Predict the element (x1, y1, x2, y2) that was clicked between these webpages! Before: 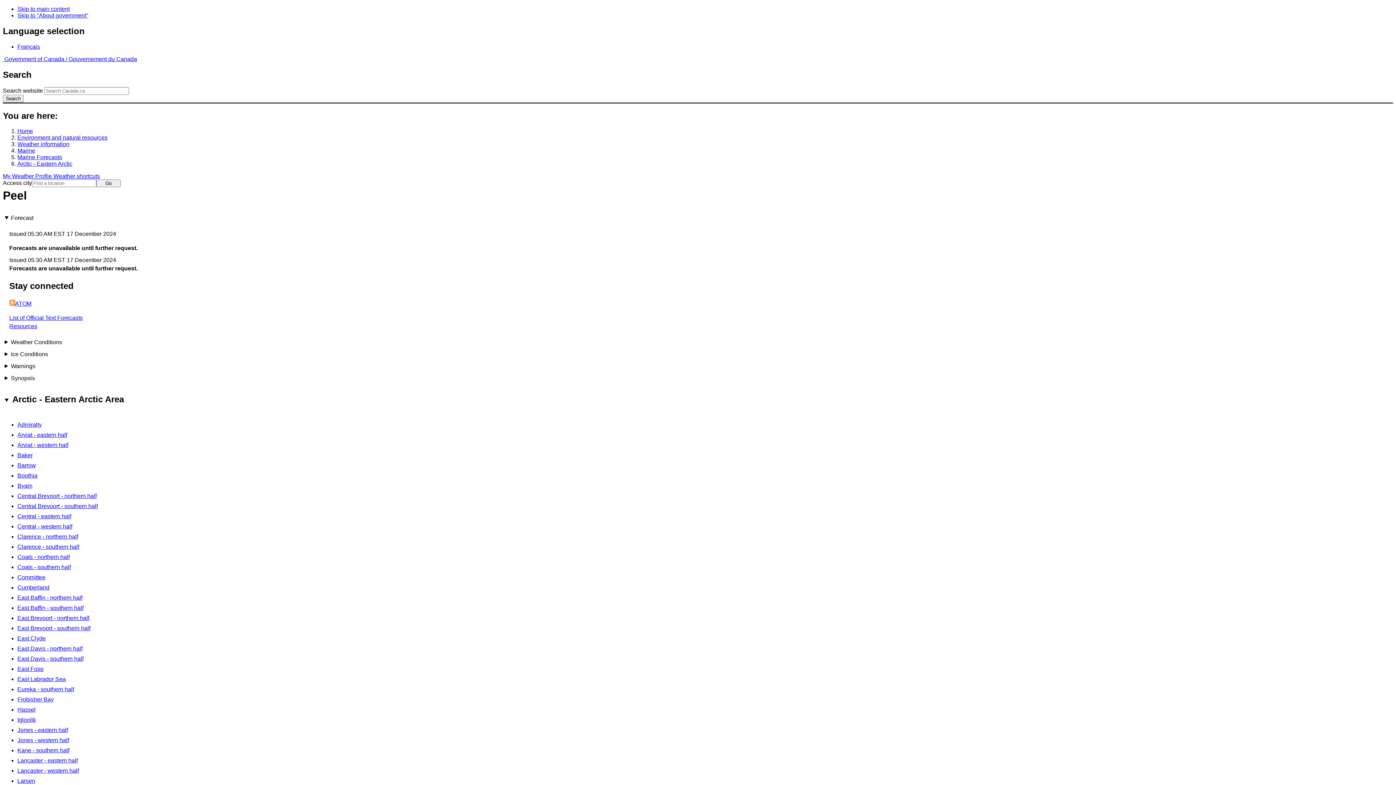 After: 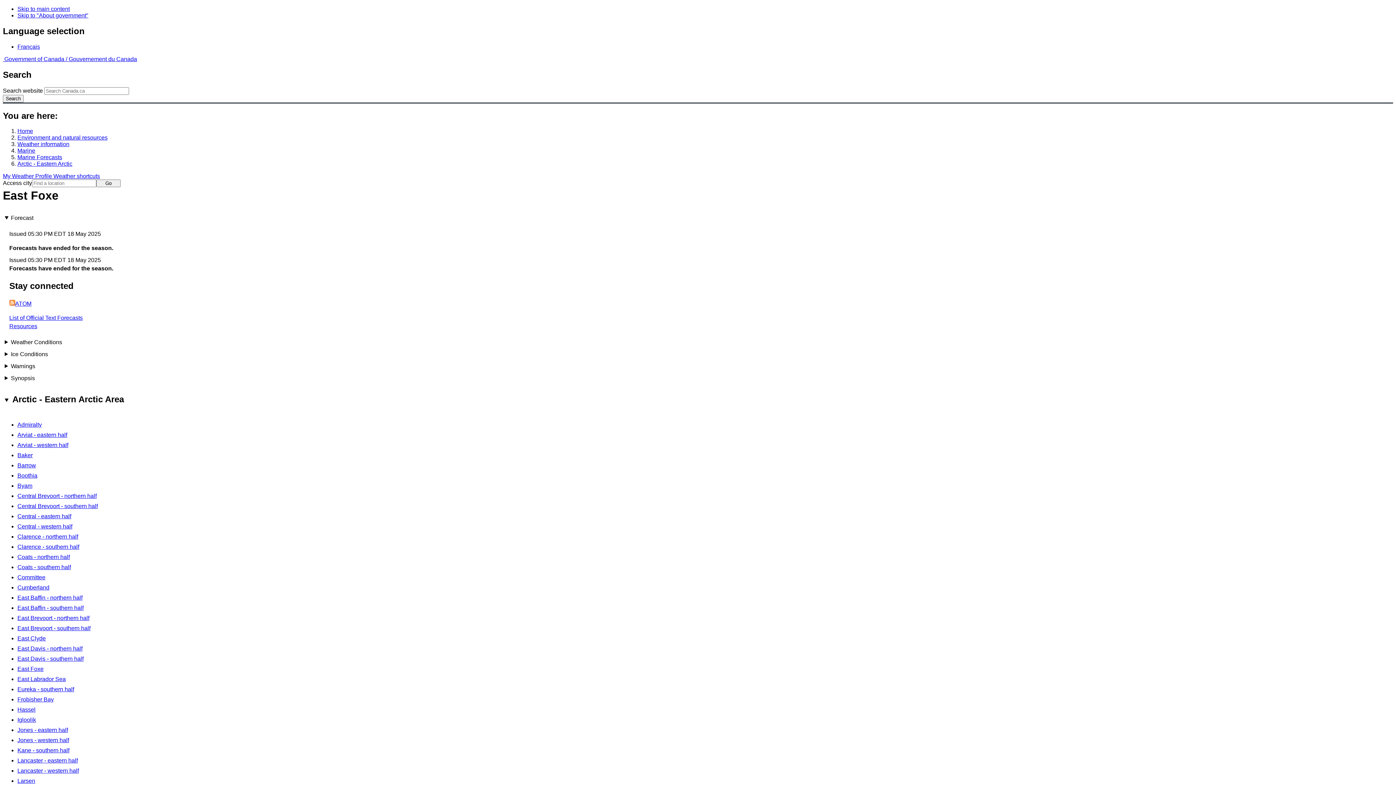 Action: bbox: (17, 666, 43, 672) label: East Foxe